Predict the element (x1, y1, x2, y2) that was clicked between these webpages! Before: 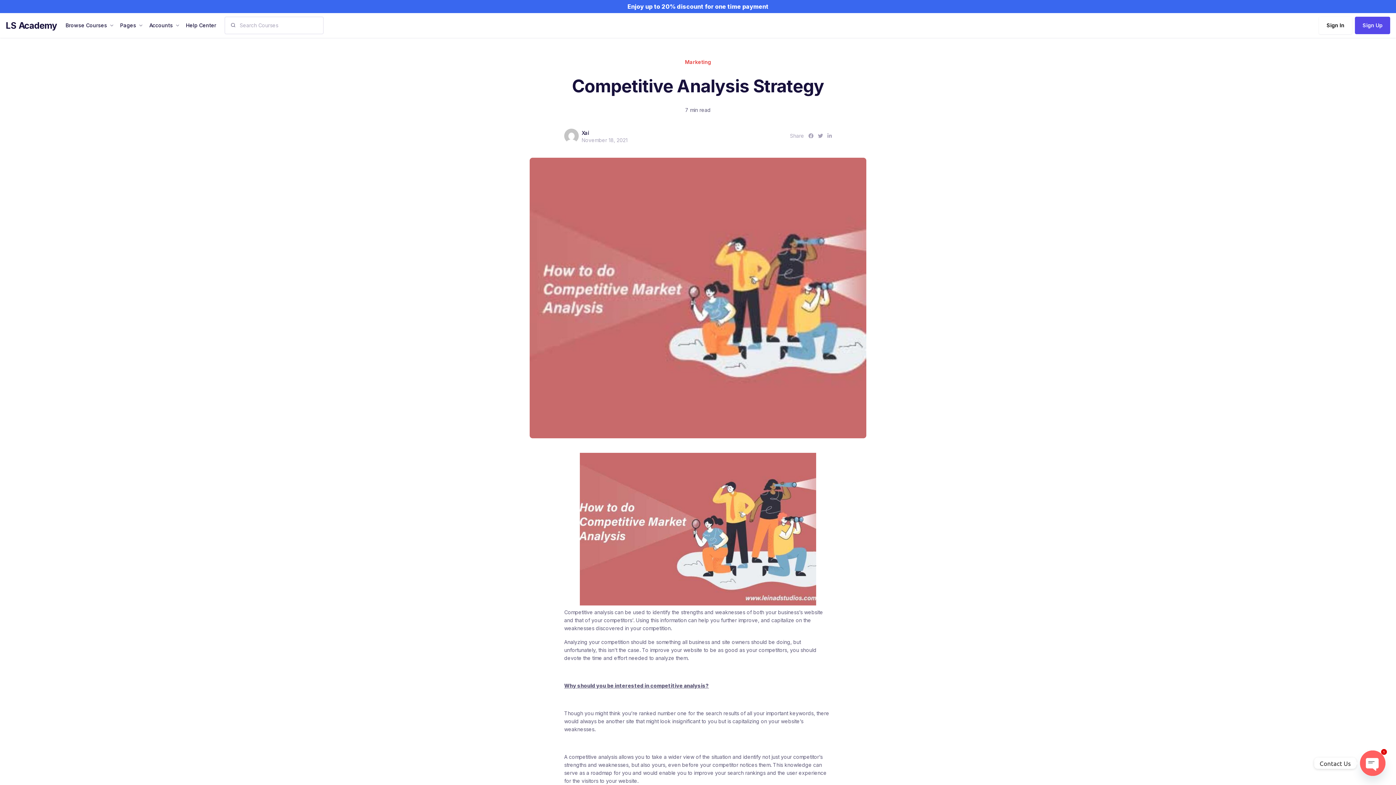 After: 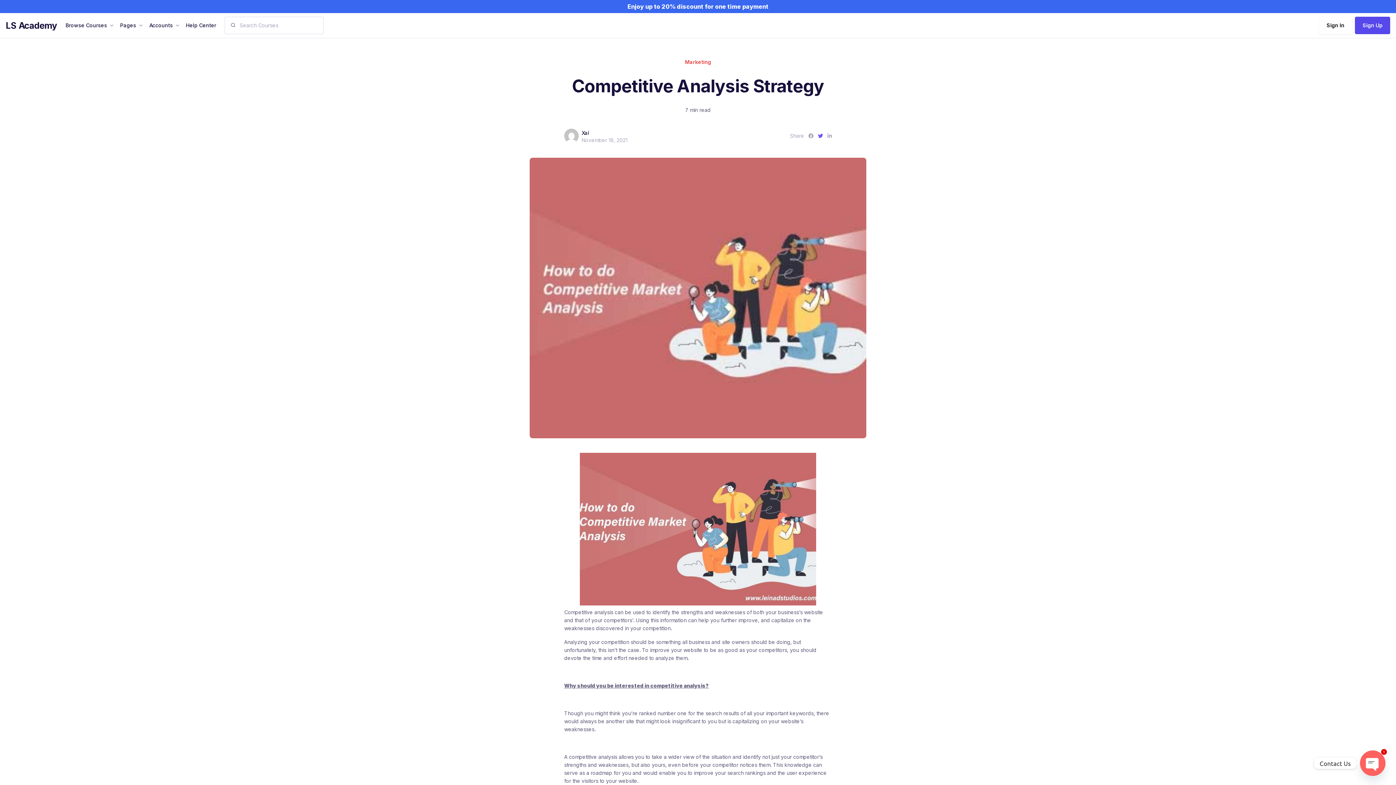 Action: label: Share : bbox: (818, 132, 823, 138)